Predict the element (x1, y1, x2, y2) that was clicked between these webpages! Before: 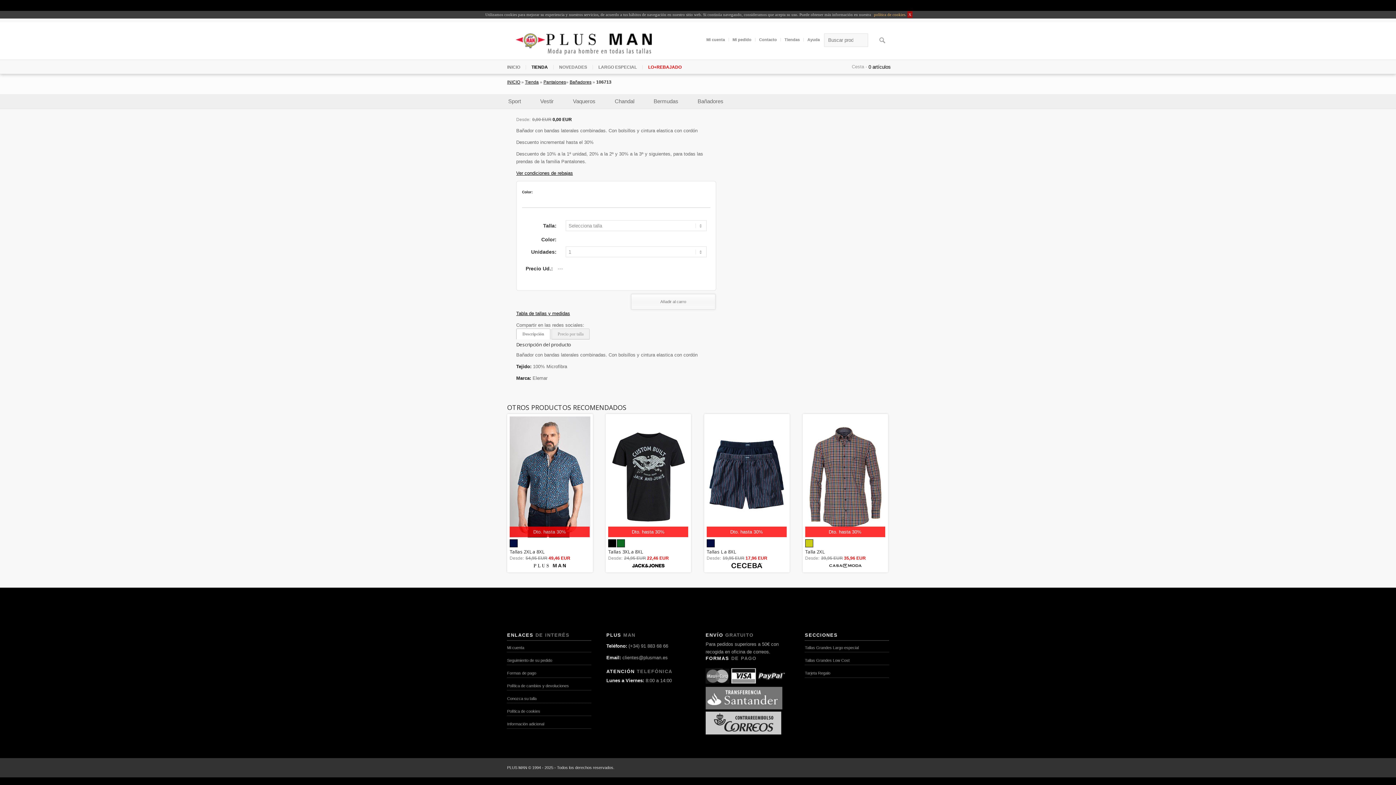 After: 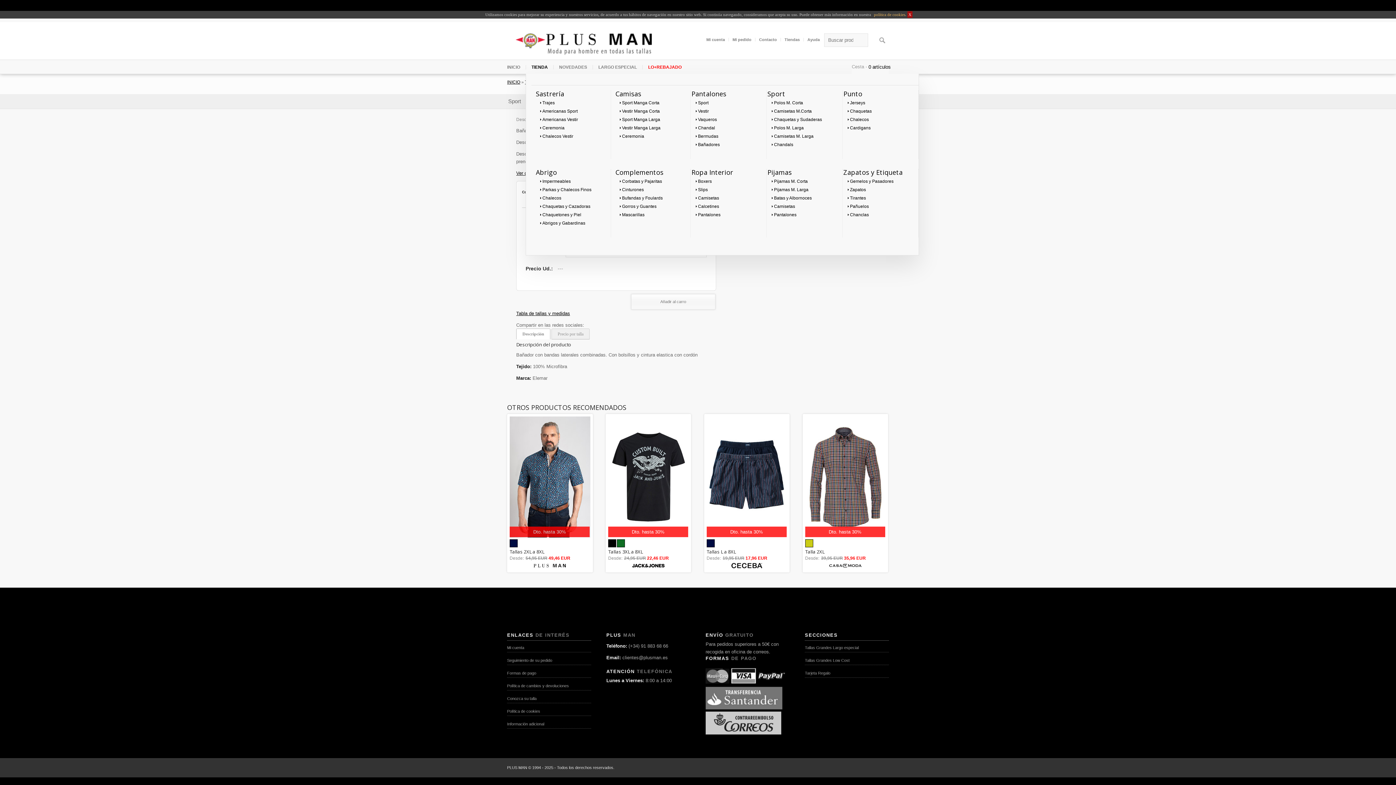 Action: label: TIENDA bbox: (525, 64, 553, 69)